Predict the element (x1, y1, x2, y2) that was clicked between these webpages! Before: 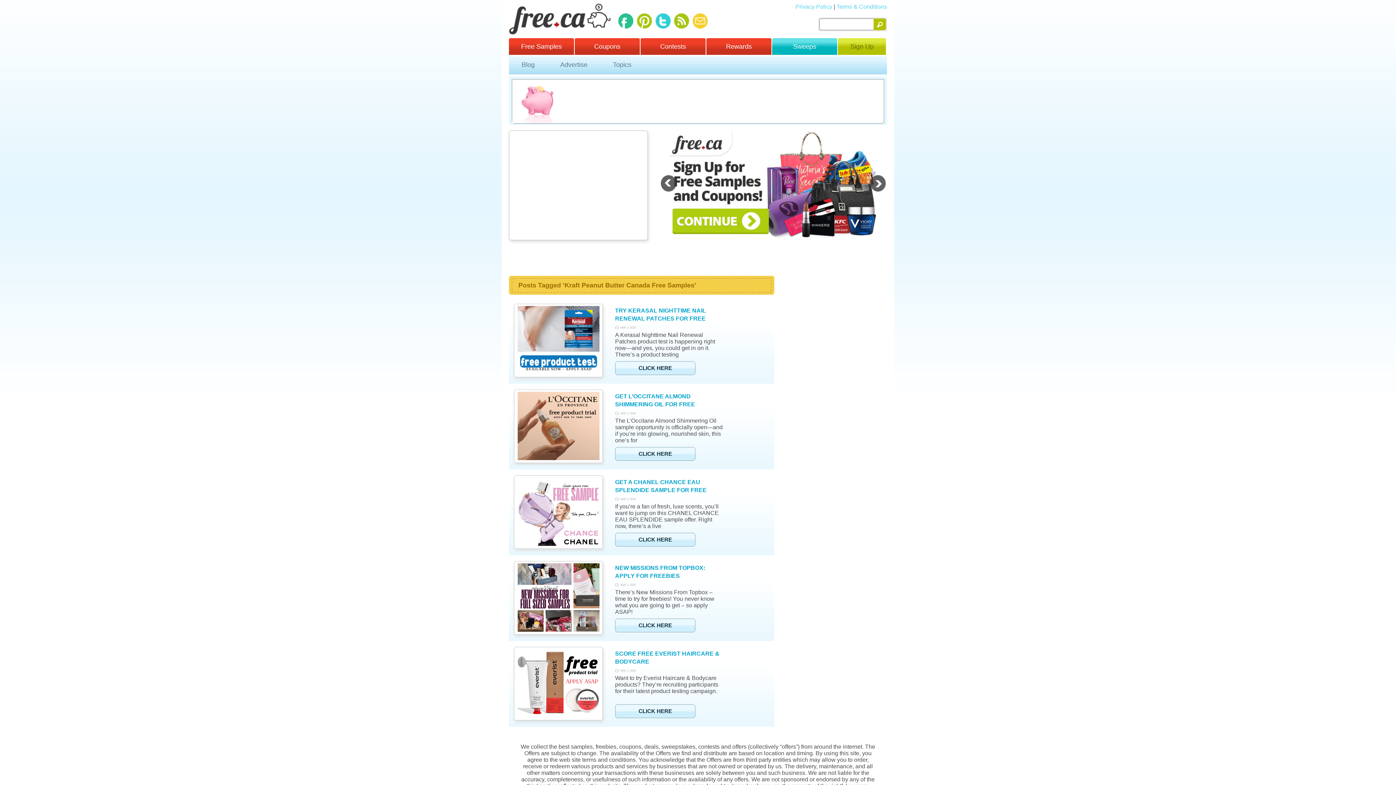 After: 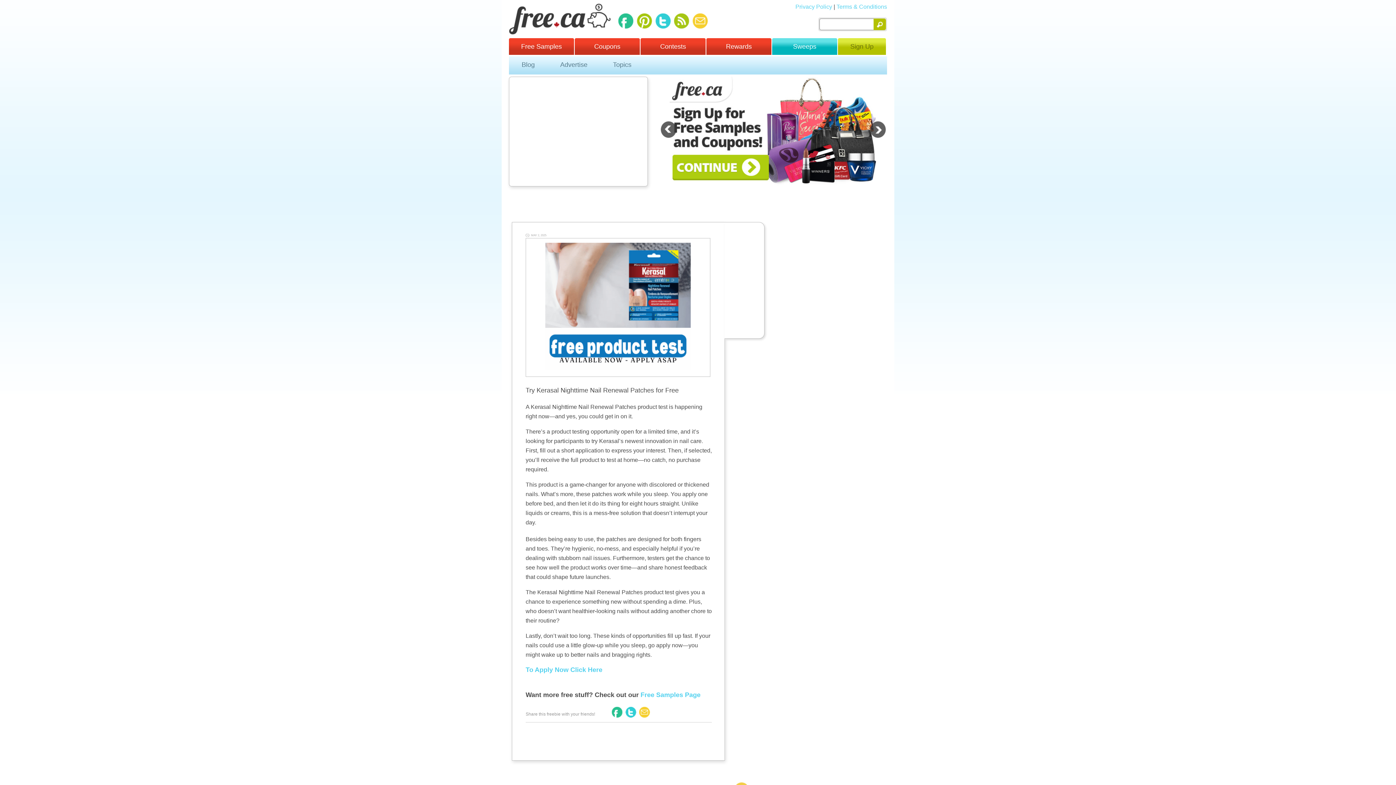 Action: label: TRY KERASAL NIGHTTIME NAIL RENEWAL PATCHES FOR FREE bbox: (615, 306, 724, 322)